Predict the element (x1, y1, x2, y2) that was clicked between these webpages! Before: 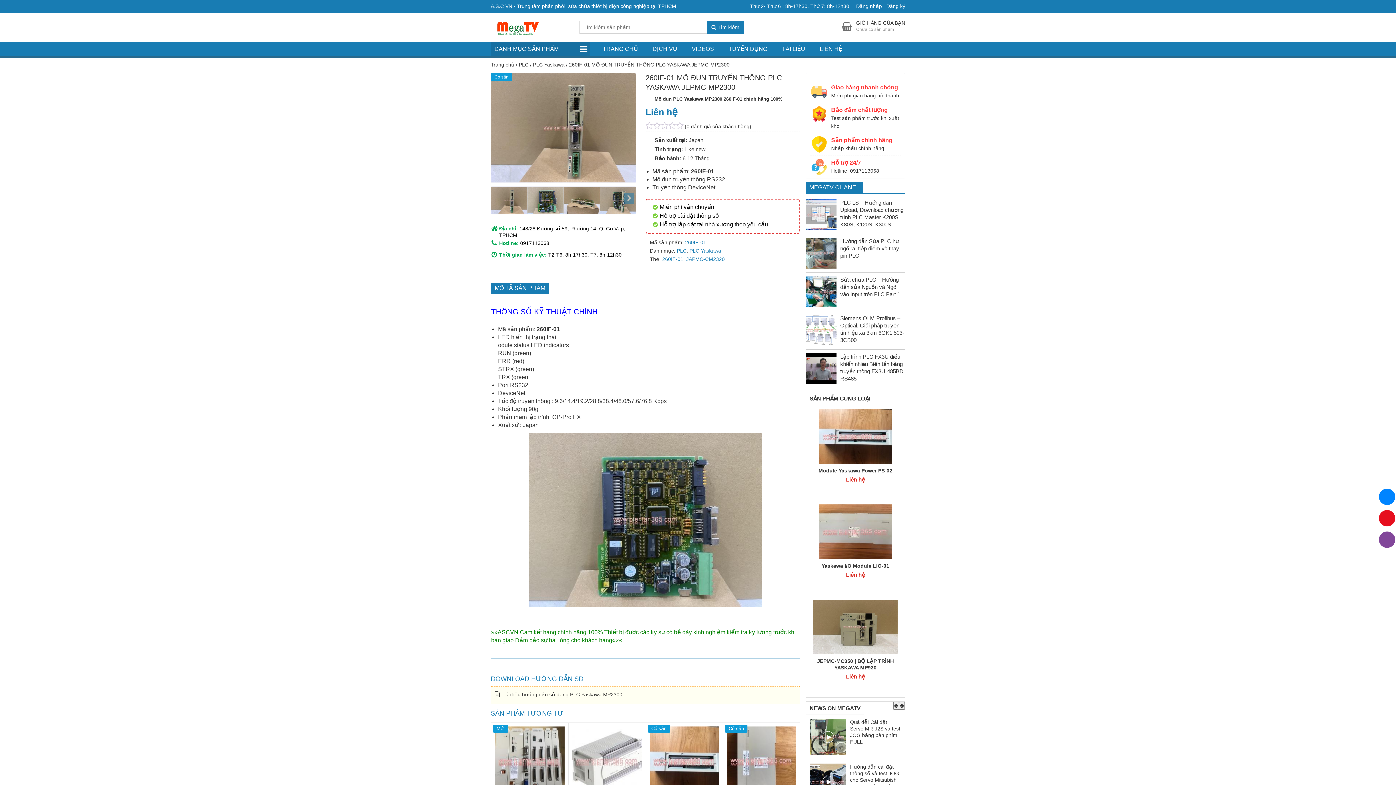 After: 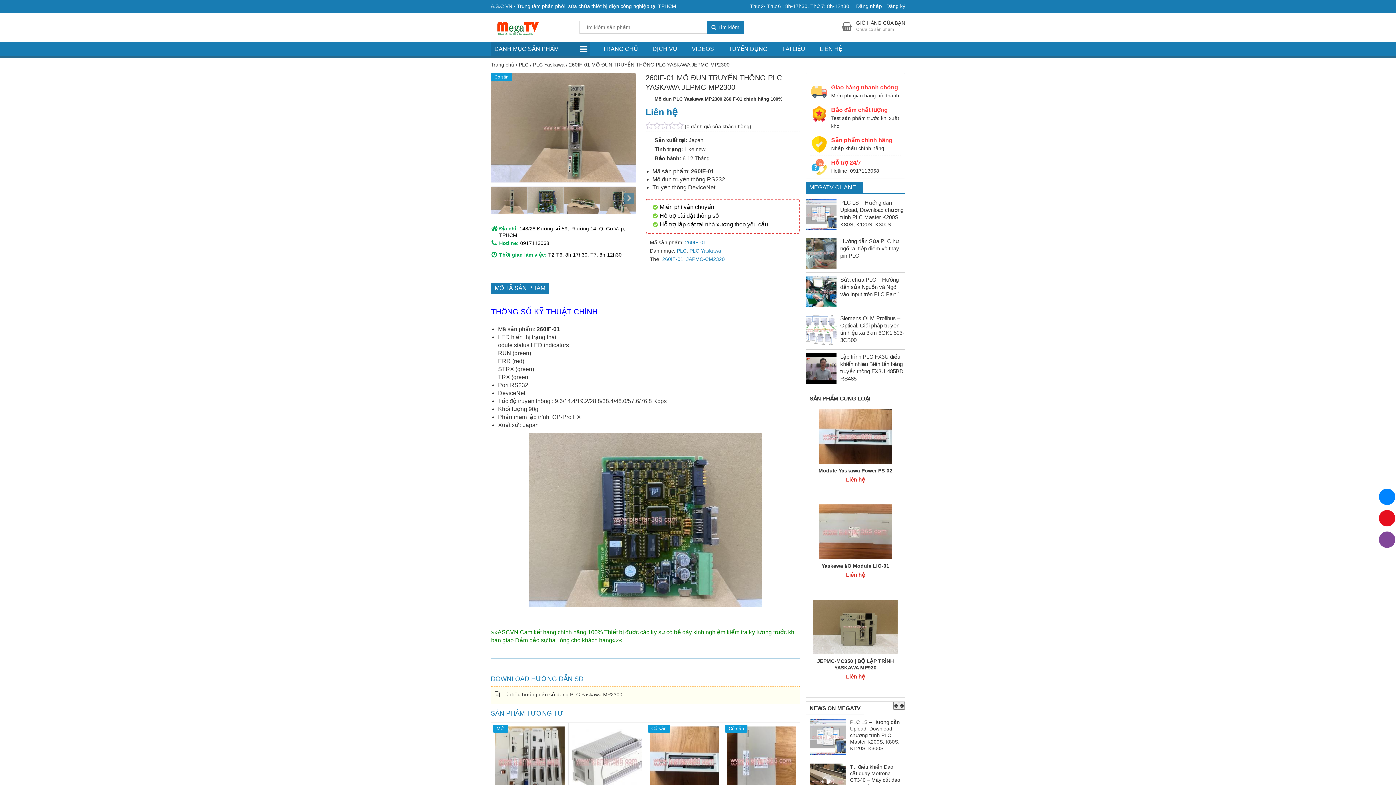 Action: label: . bbox: (1379, 510, 1395, 526)